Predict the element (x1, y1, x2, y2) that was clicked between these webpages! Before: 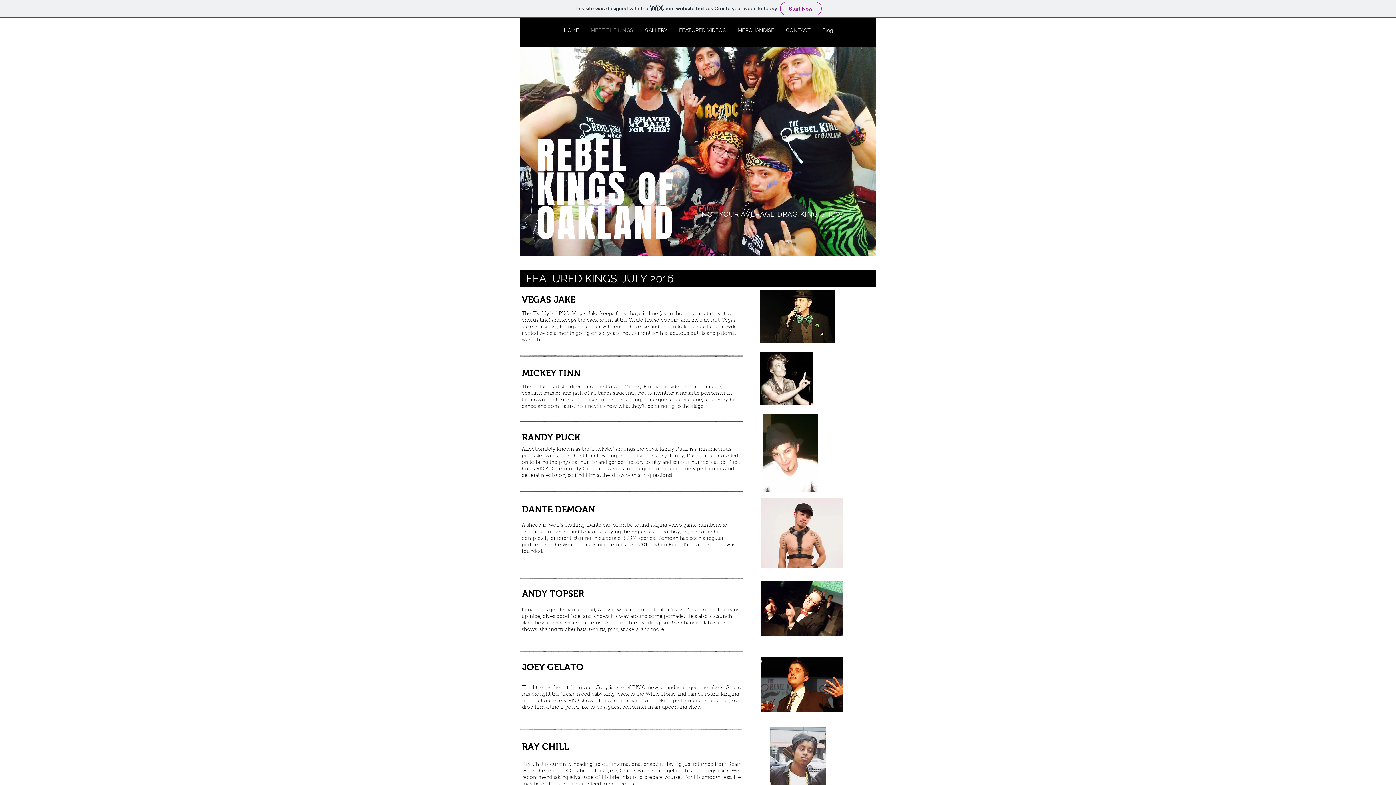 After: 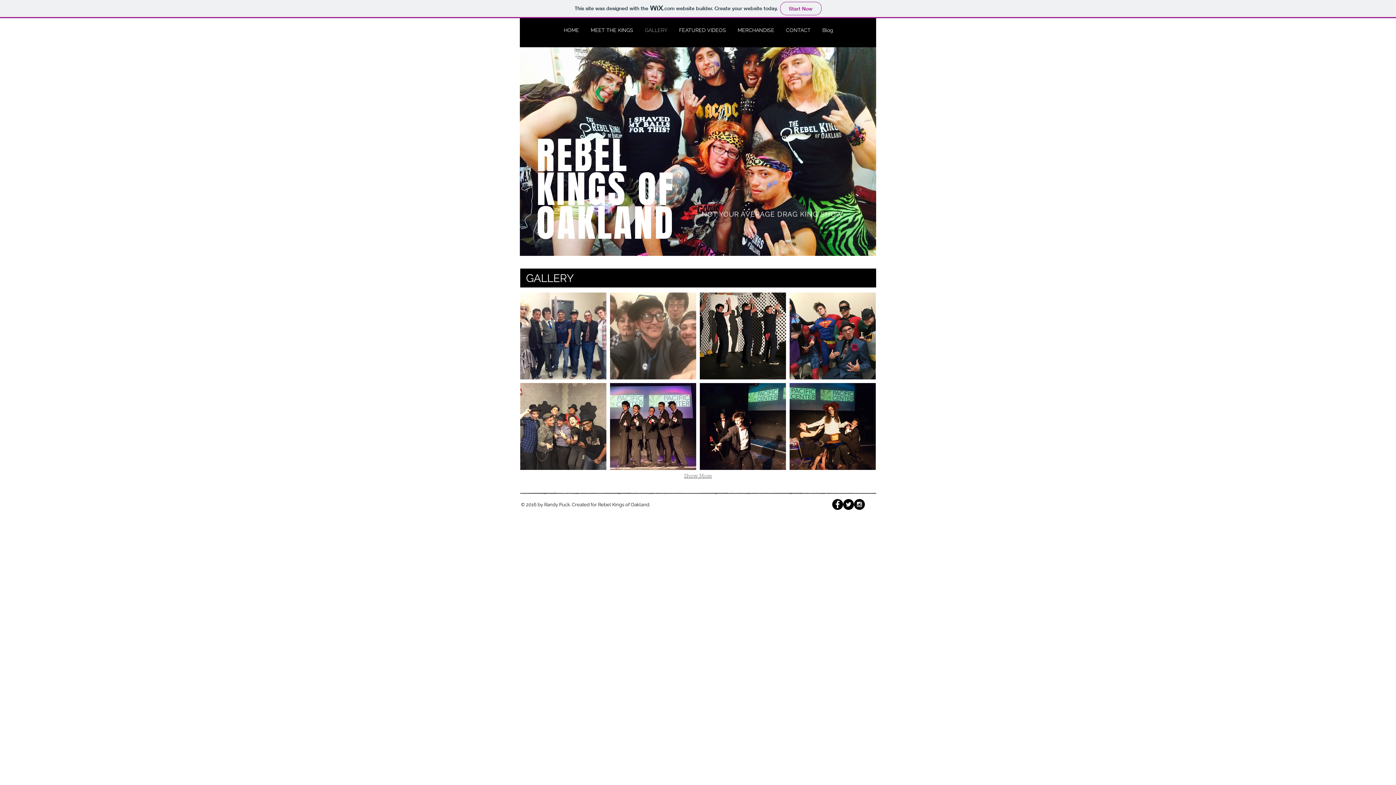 Action: label: GALLERY bbox: (639, 25, 673, 34)